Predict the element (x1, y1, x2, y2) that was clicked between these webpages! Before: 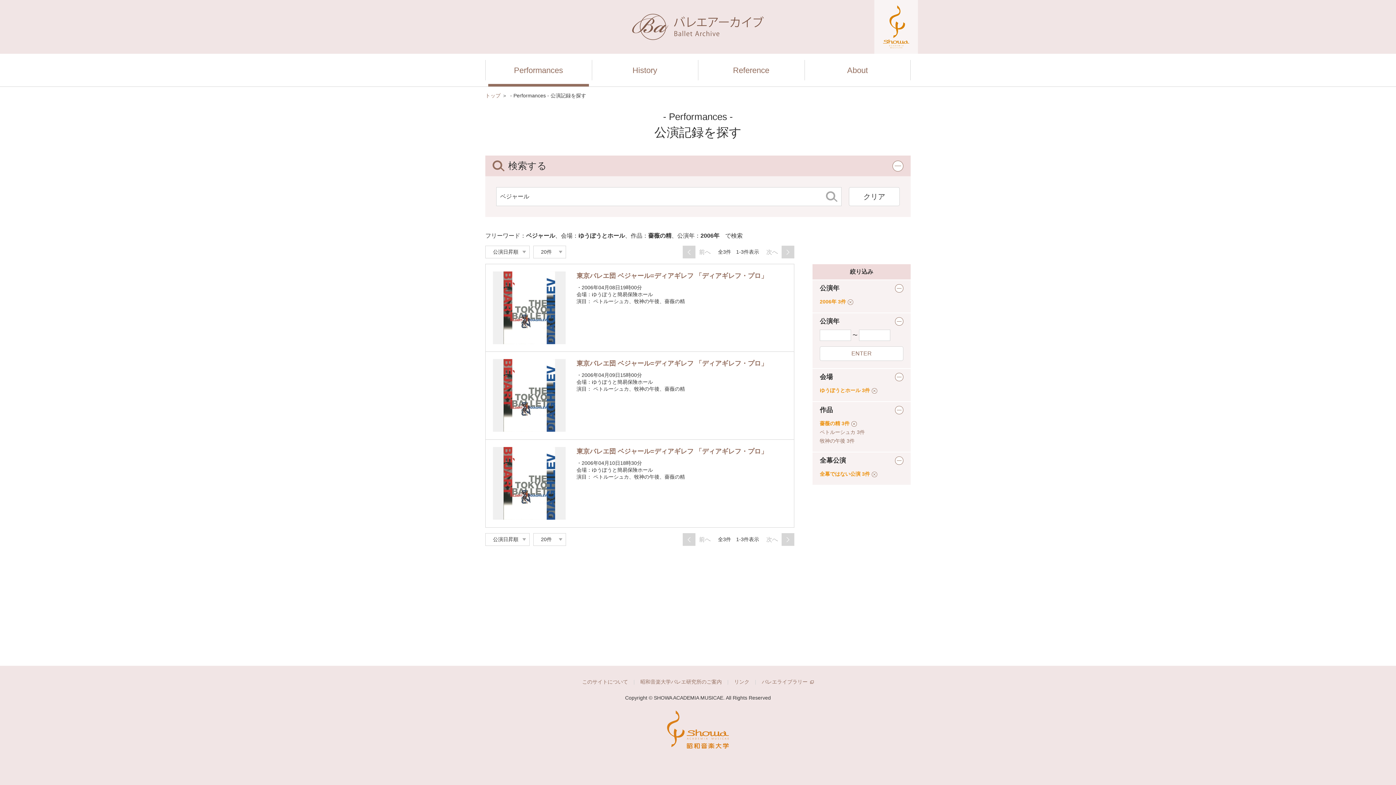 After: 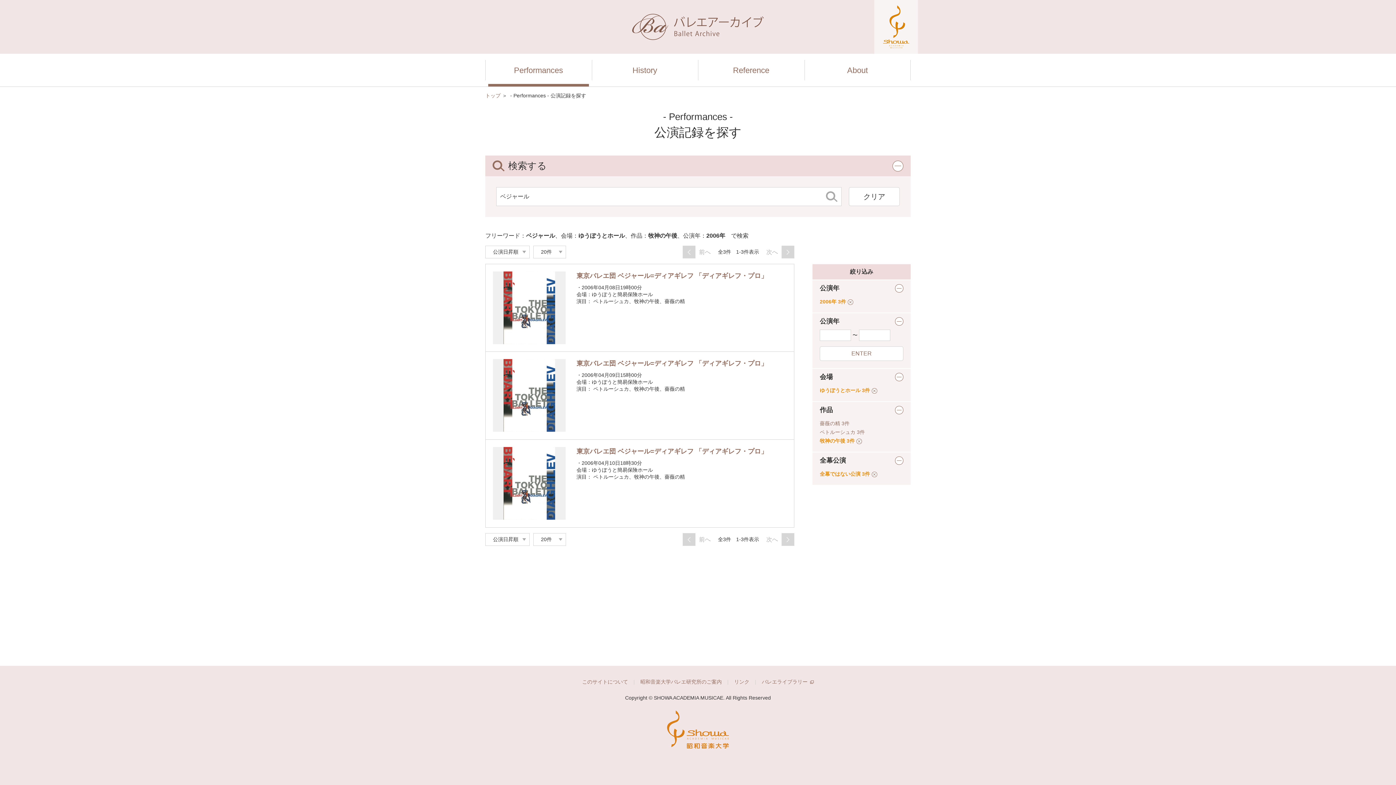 Action: label: 牧神の午後 3件 bbox: (820, 438, 854, 444)